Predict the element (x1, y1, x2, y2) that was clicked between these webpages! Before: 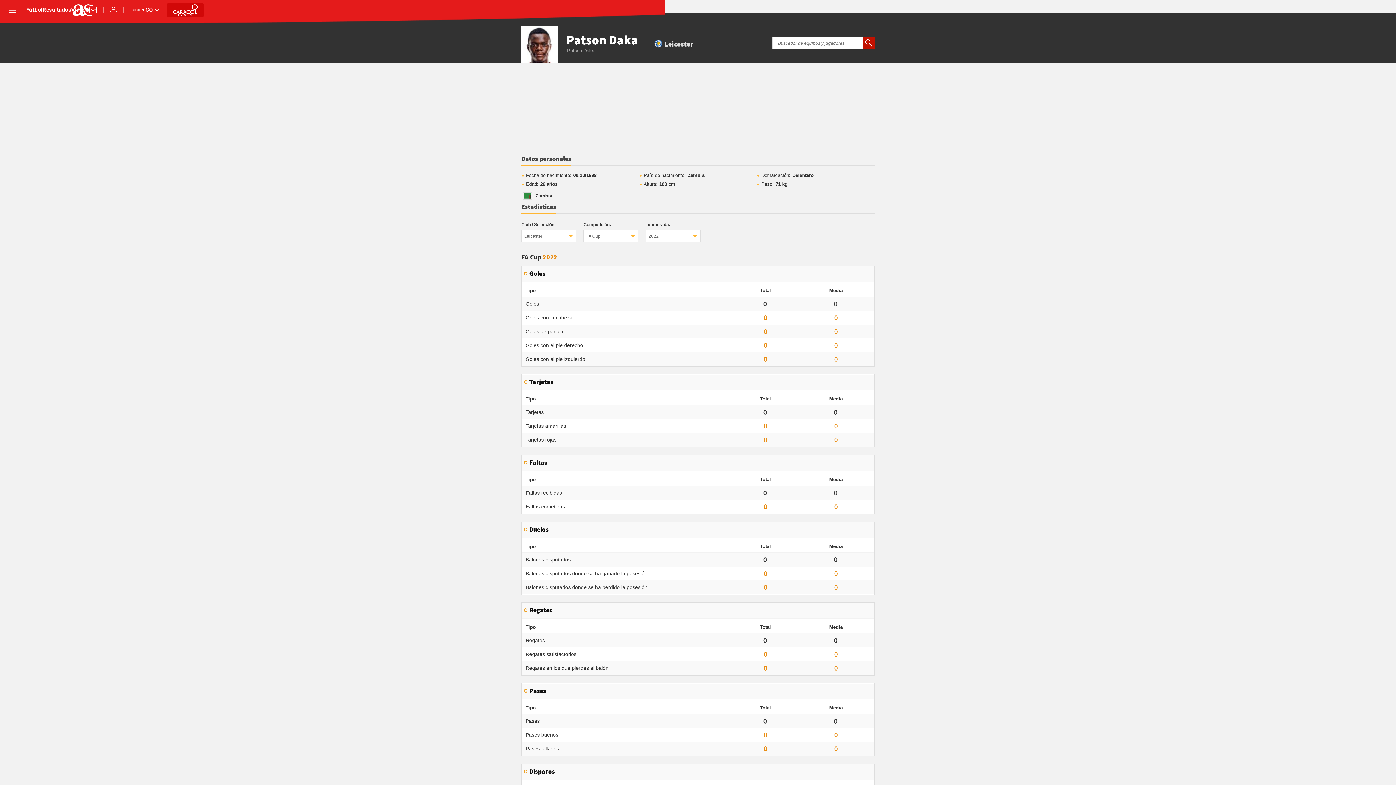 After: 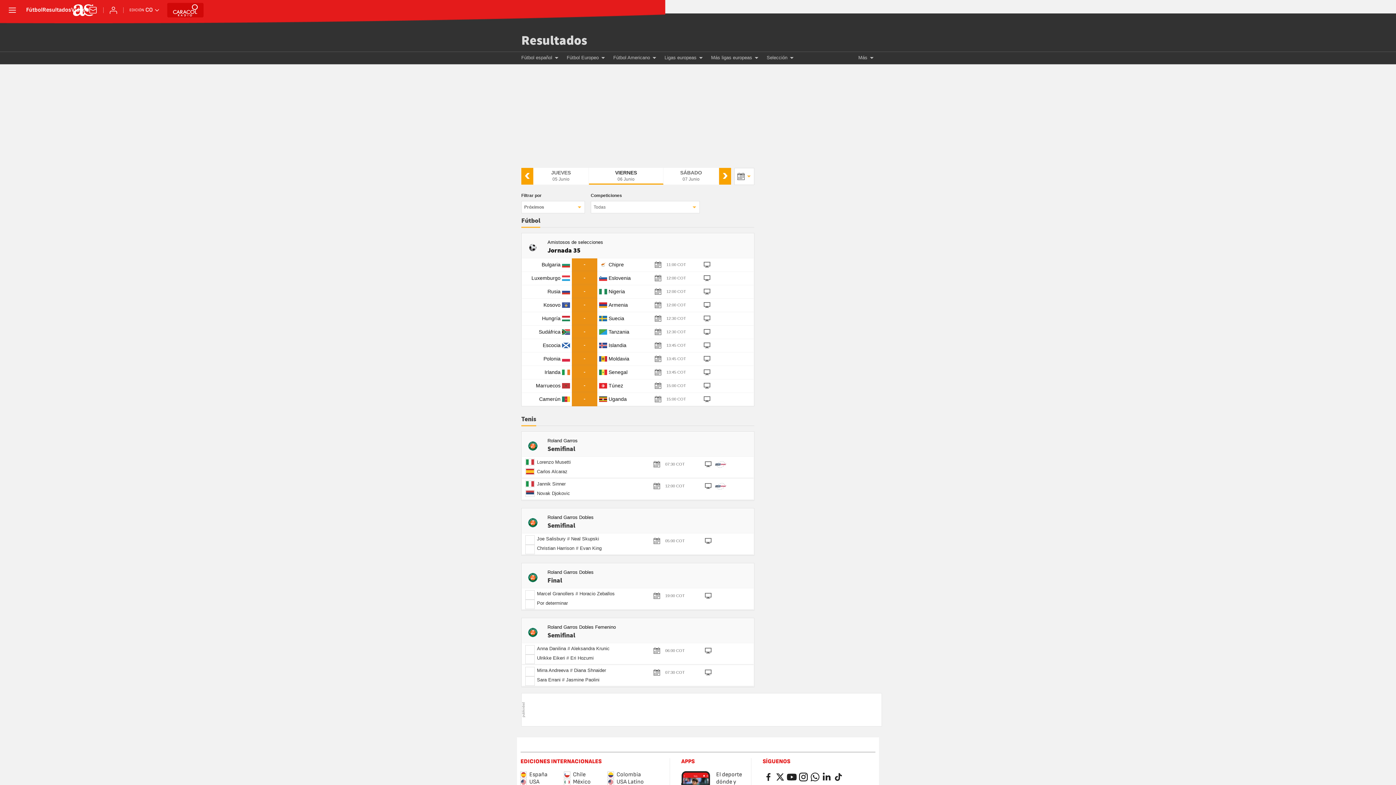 Action: label: Resultados bbox: (42, 7, 71, 13)